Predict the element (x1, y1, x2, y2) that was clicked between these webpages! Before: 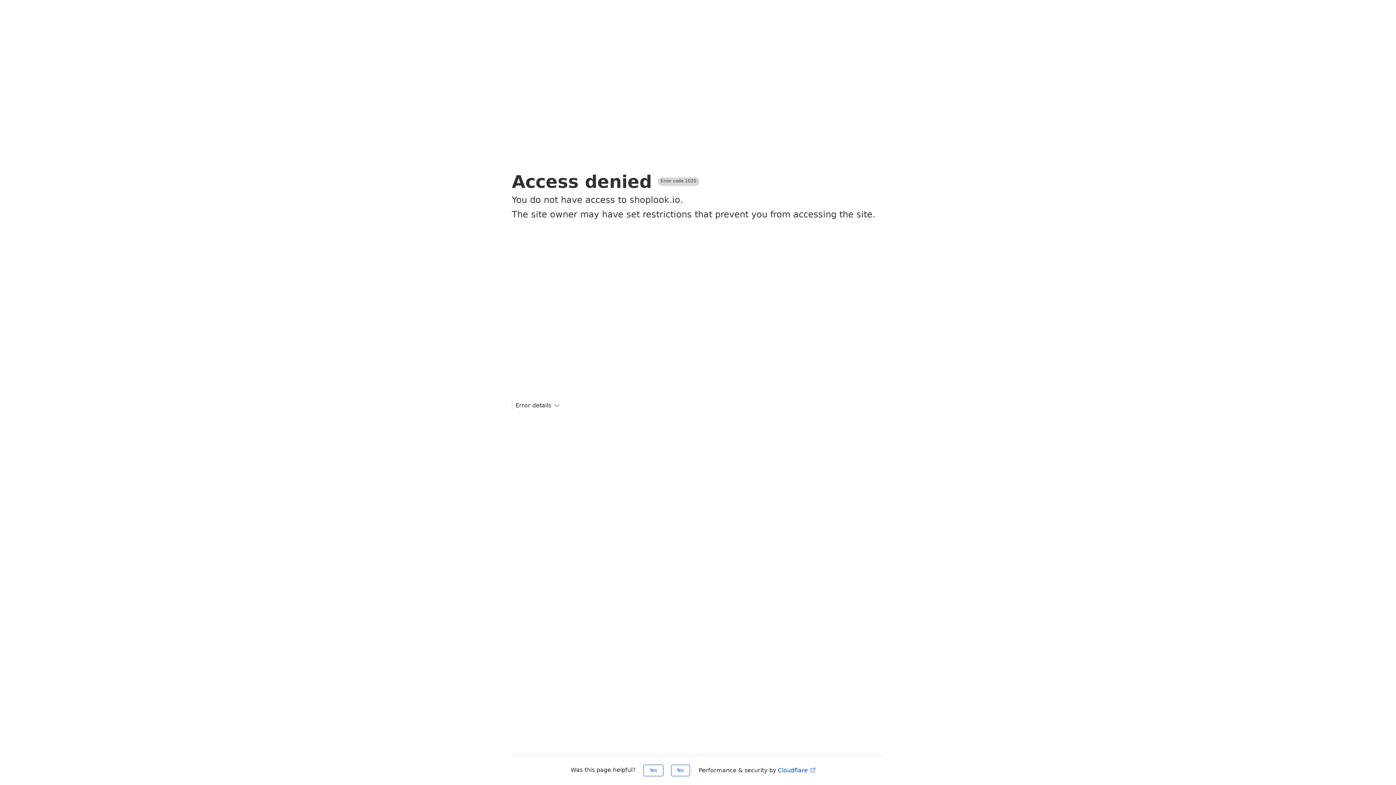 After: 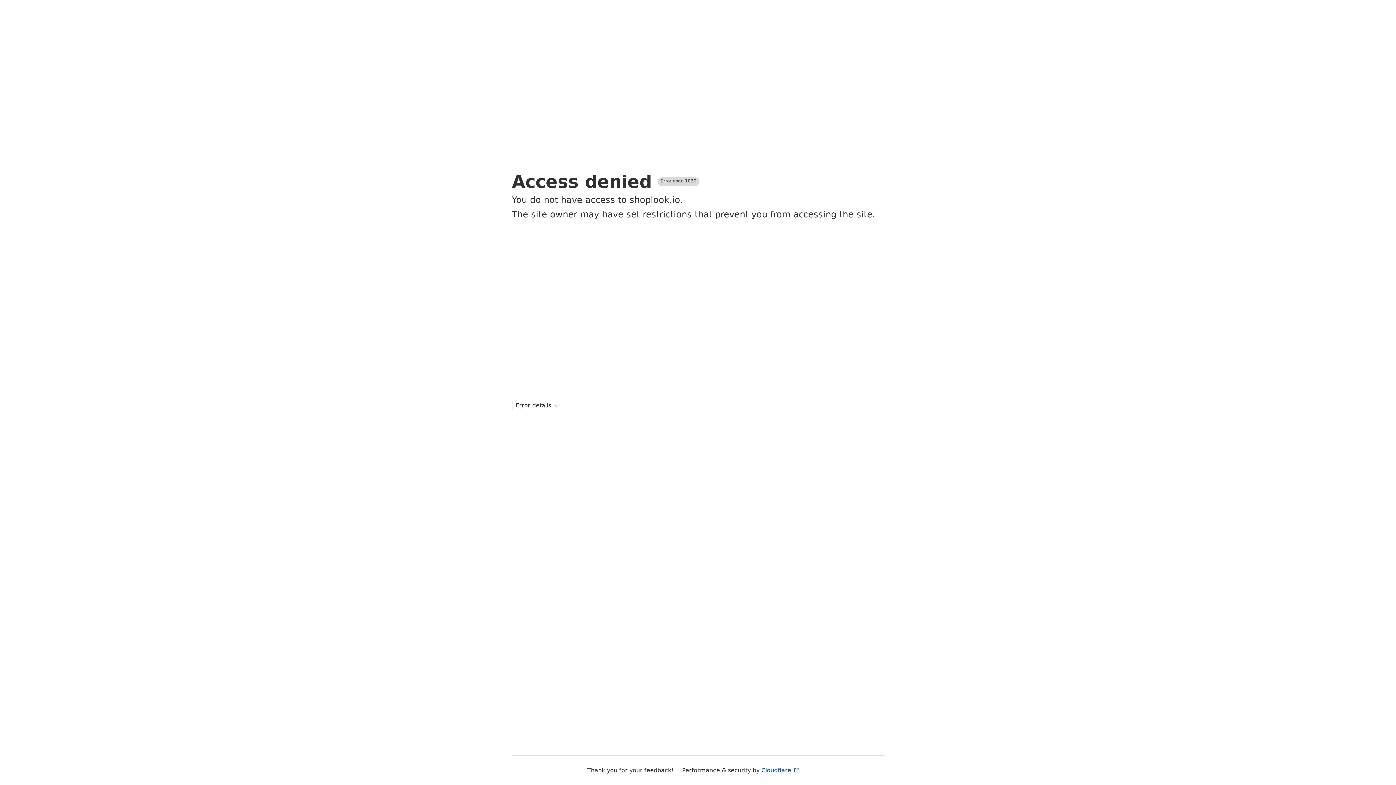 Action: bbox: (671, 765, 690, 776) label: No